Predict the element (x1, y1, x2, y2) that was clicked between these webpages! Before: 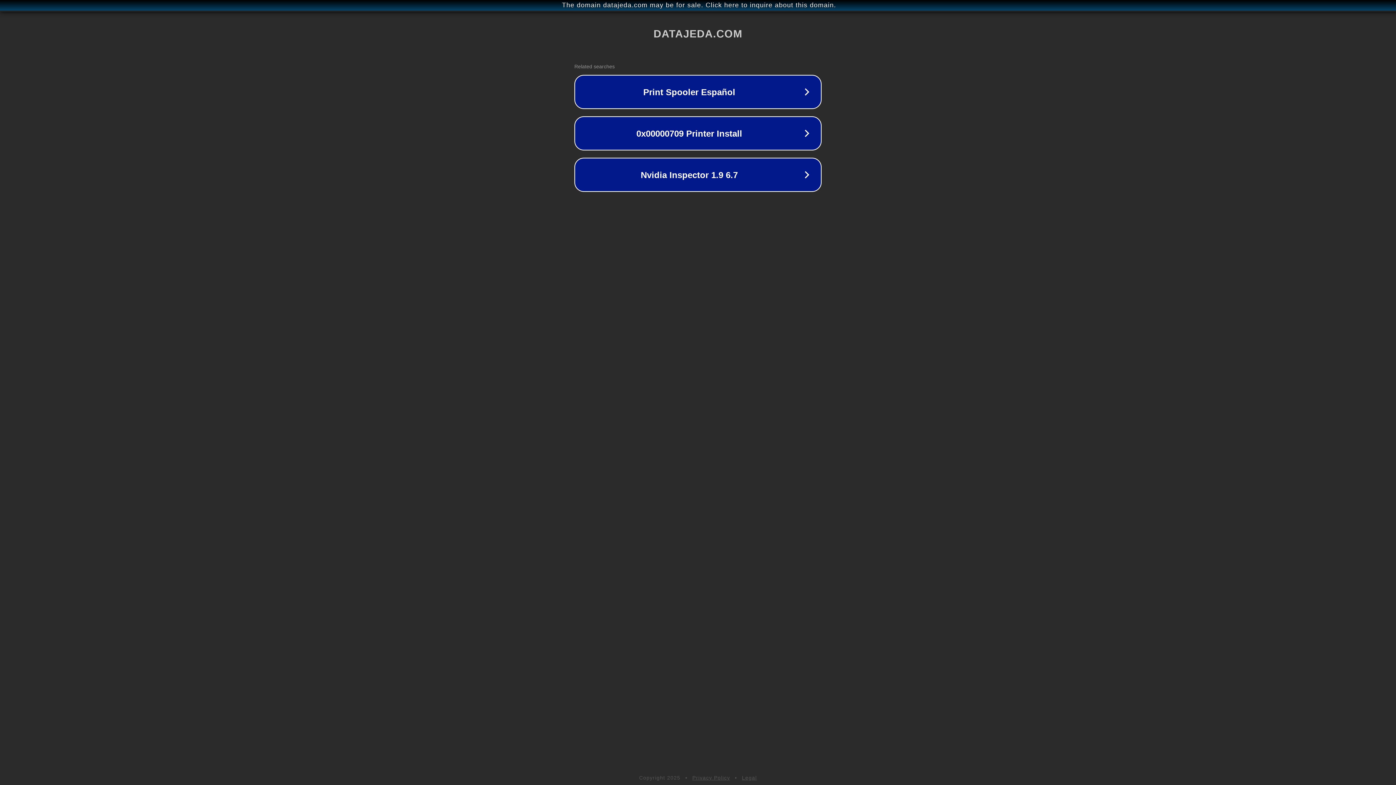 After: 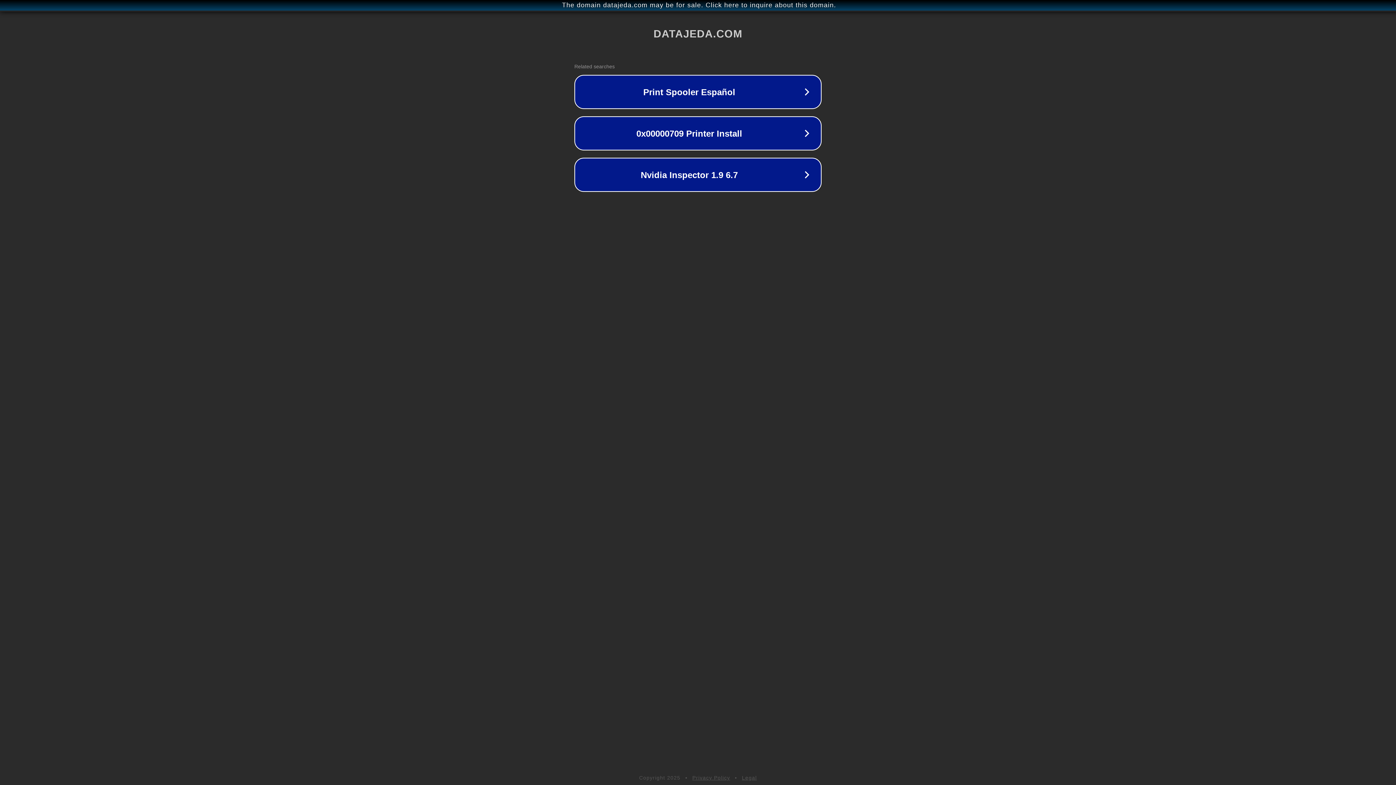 Action: bbox: (692, 775, 730, 781) label: Privacy Policy